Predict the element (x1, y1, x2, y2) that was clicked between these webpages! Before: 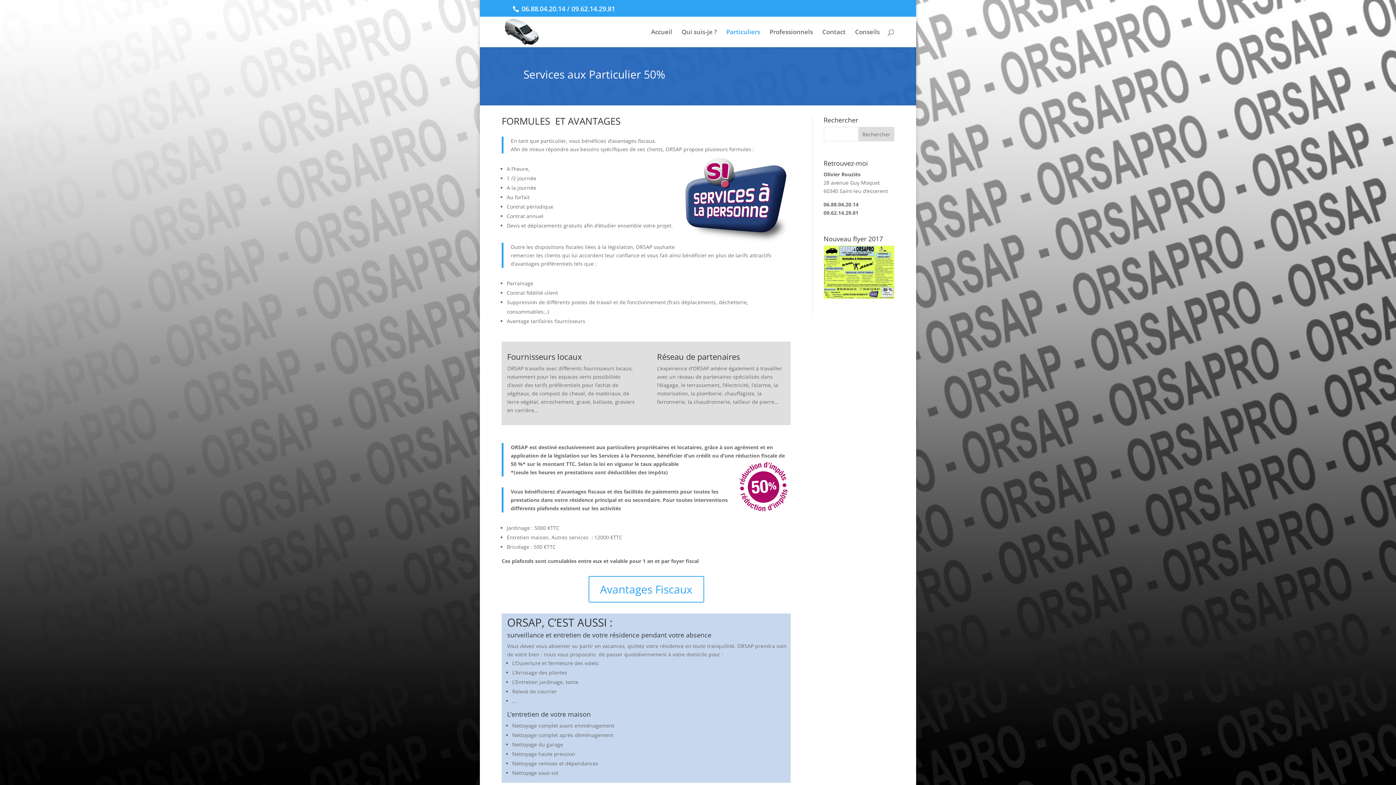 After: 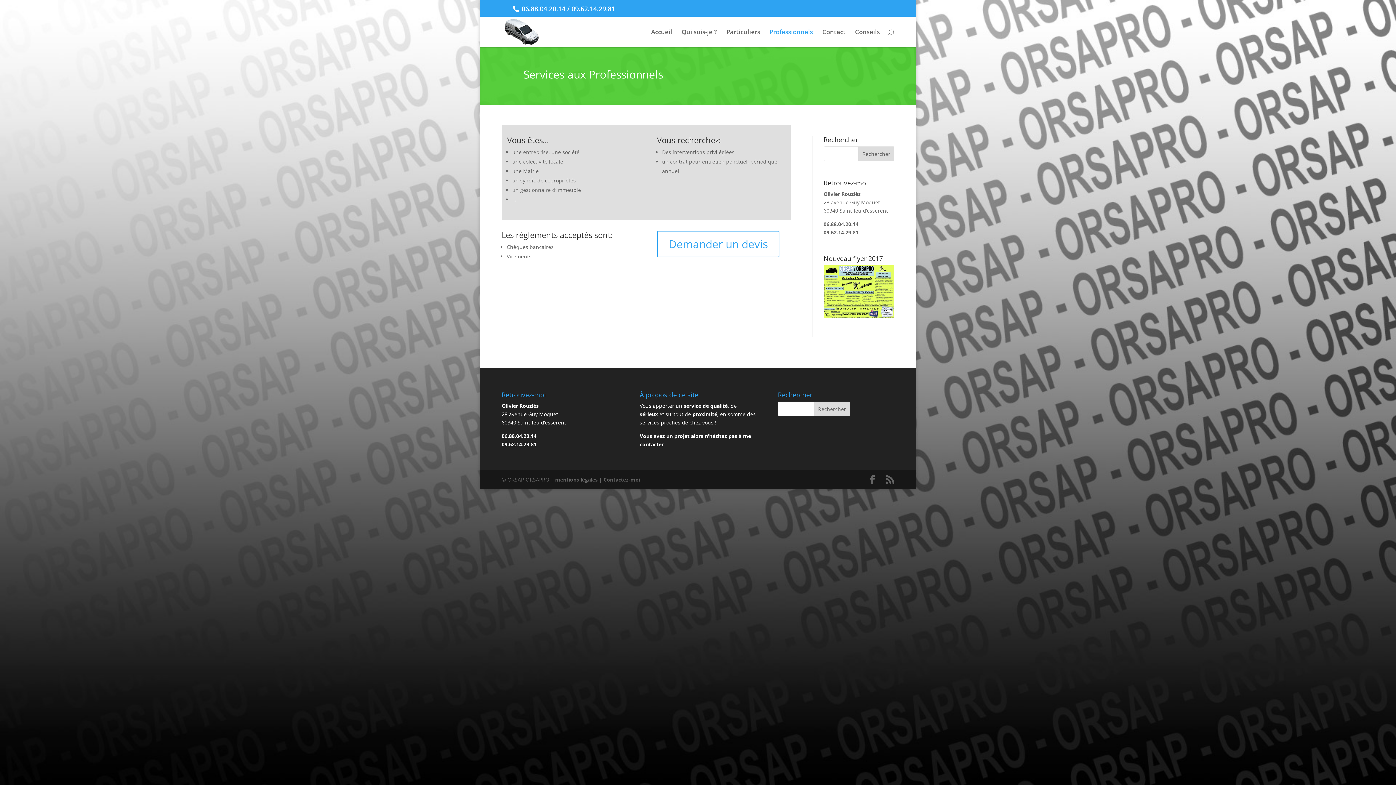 Action: label: Professionnels bbox: (769, 29, 813, 47)